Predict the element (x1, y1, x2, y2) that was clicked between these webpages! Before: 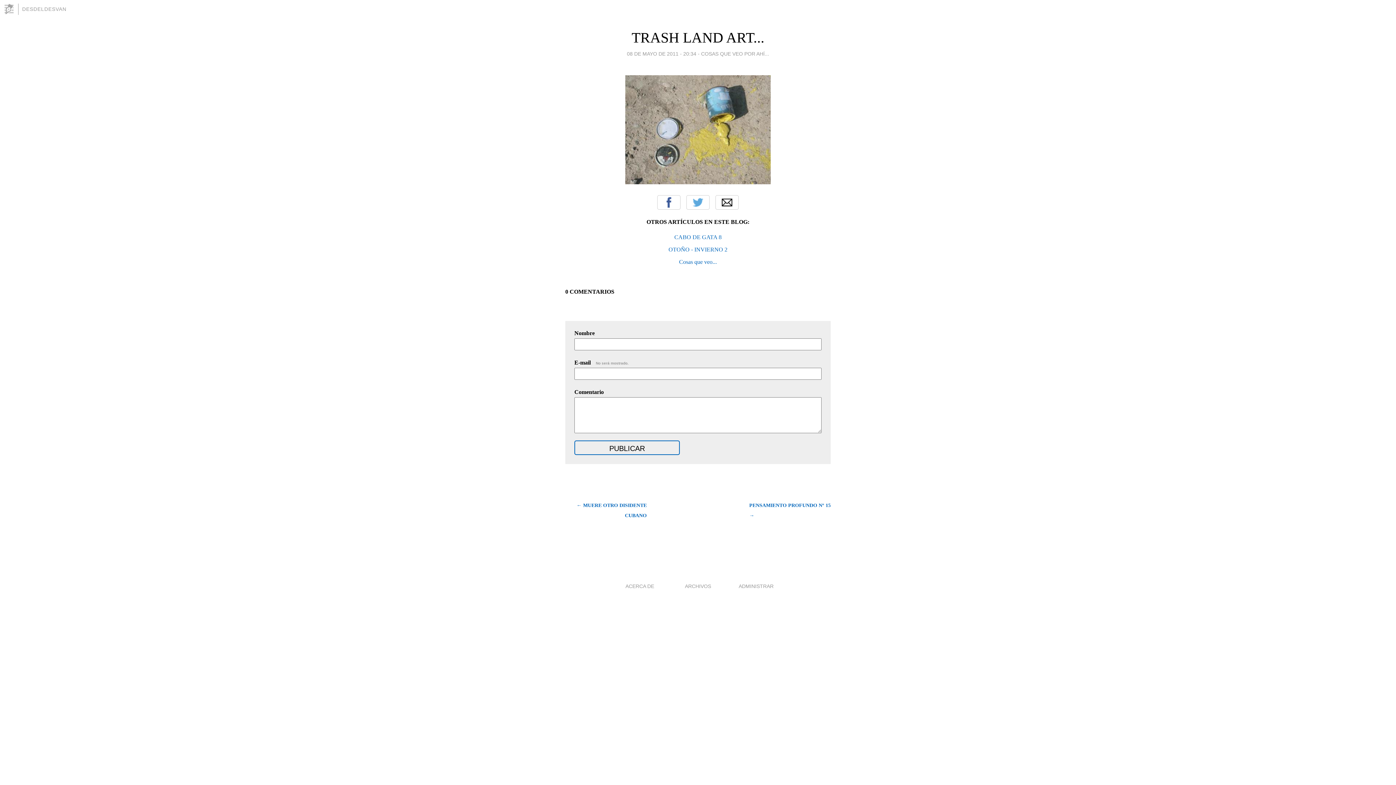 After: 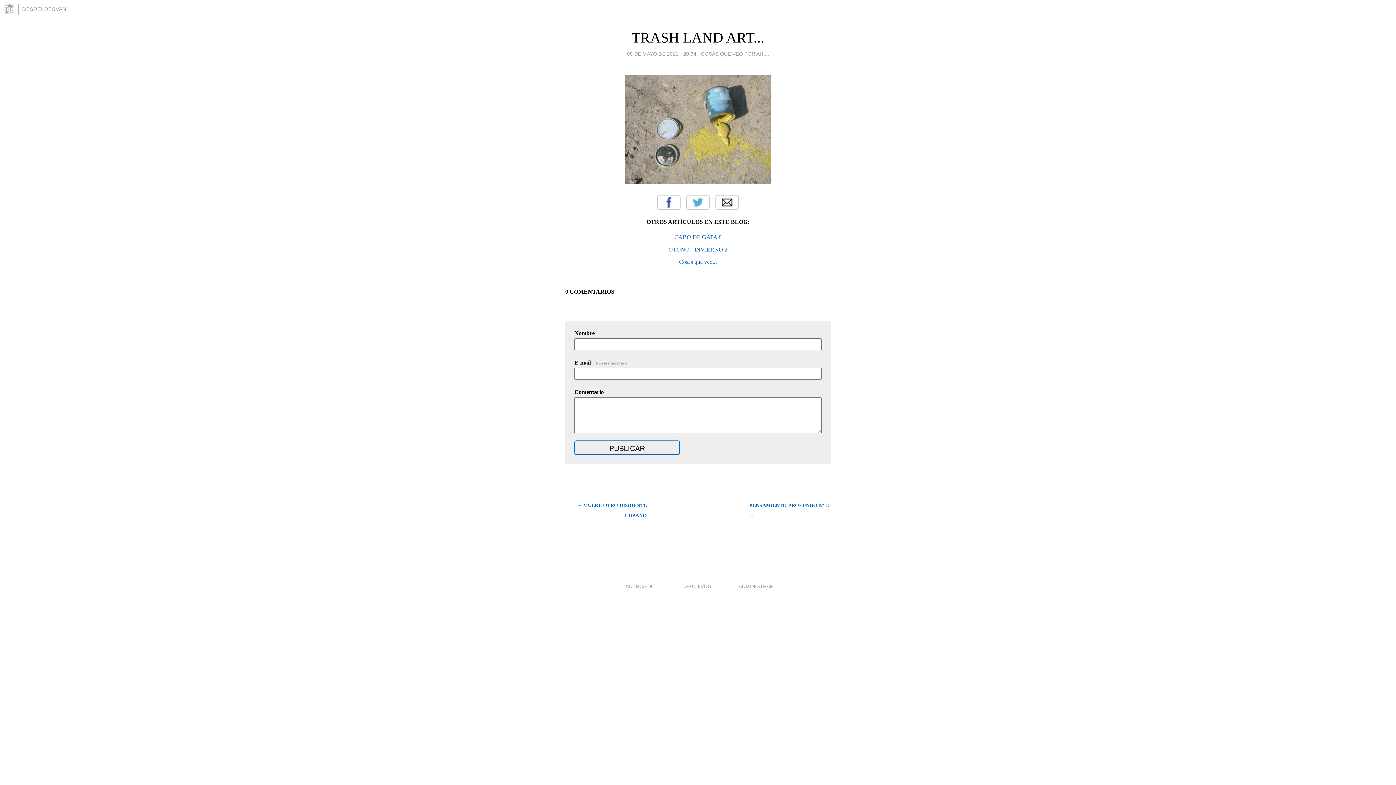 Action: bbox: (631, 29, 764, 45) label: TRASH LAND ART...